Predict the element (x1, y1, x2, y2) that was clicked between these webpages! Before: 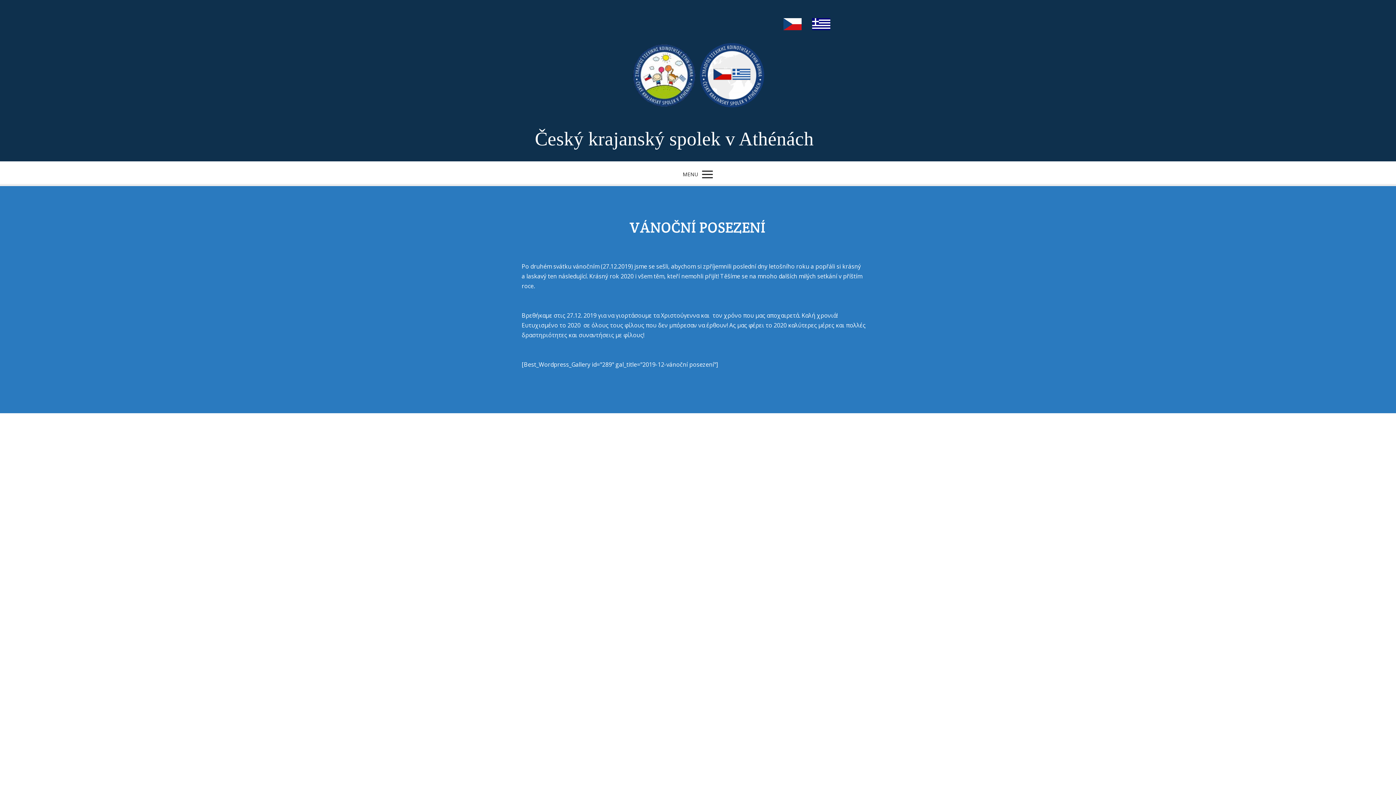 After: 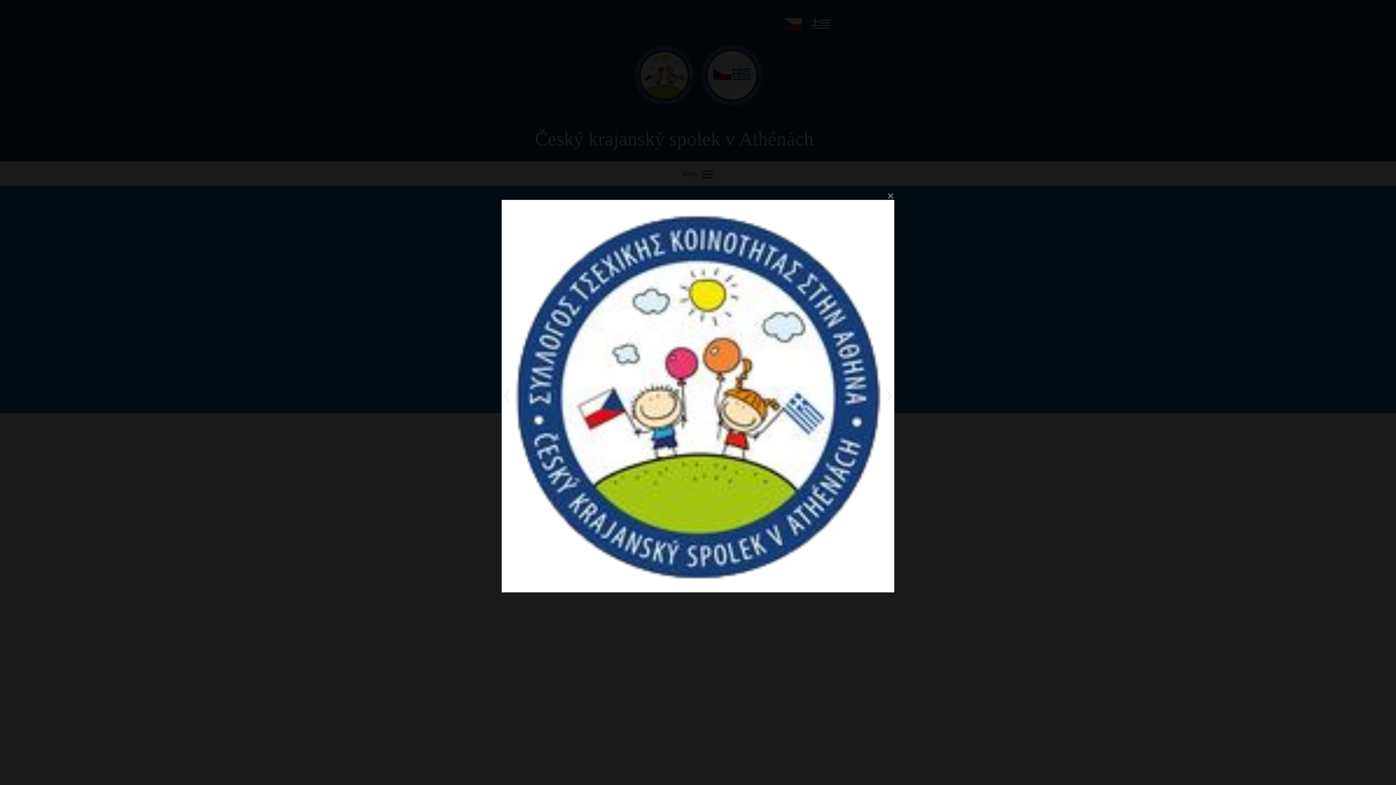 Action: bbox: (630, 41, 698, 109)